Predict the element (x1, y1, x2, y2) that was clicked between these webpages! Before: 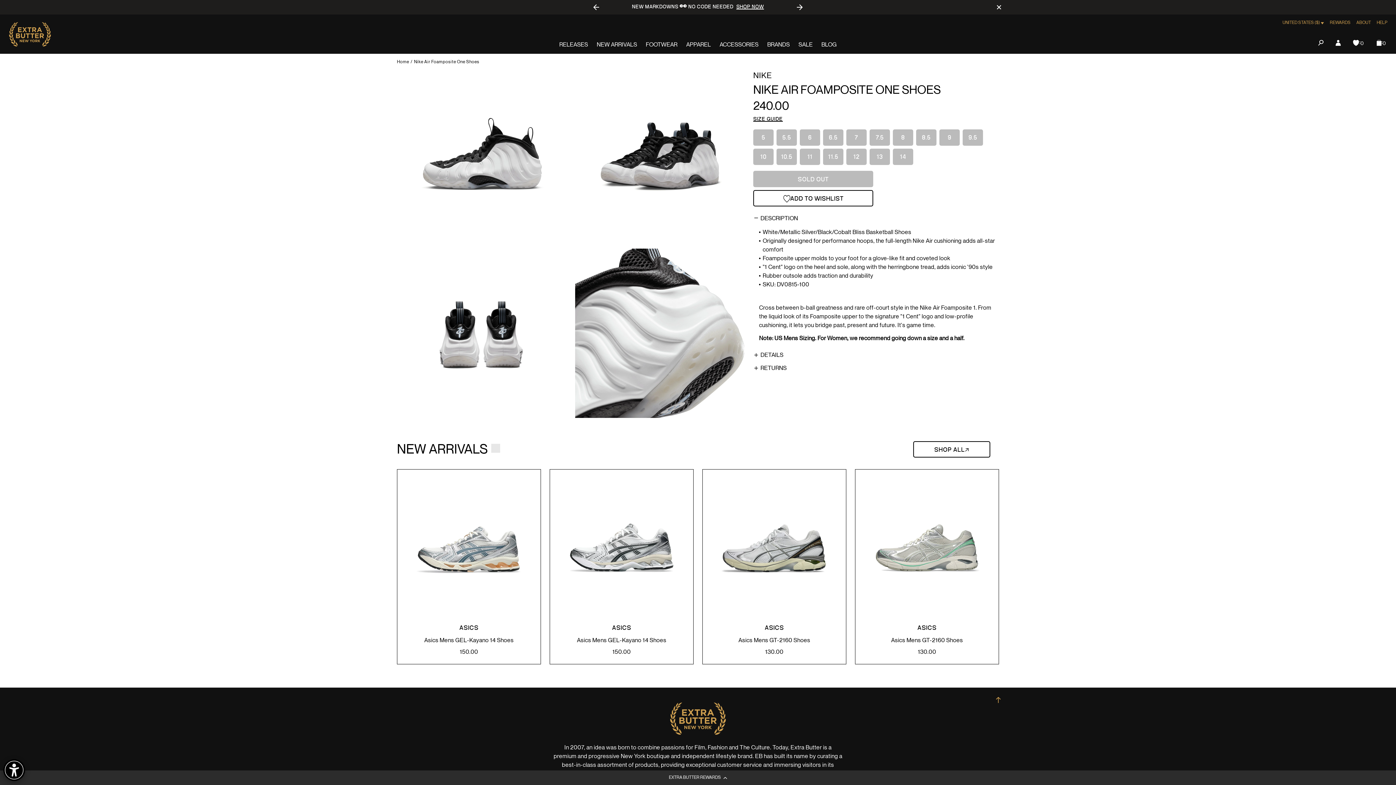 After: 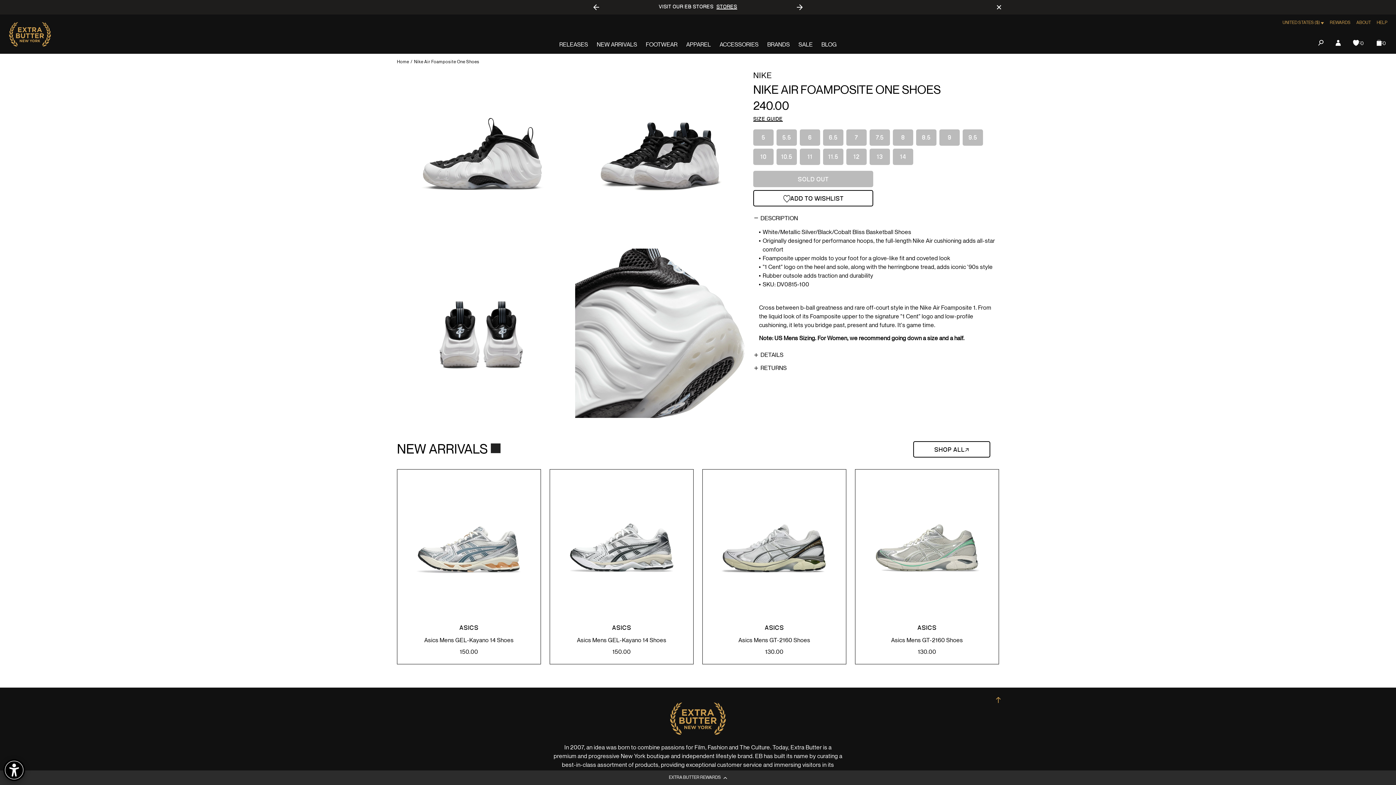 Action: bbox: (1347, 34, 1370, 51) label: :
0